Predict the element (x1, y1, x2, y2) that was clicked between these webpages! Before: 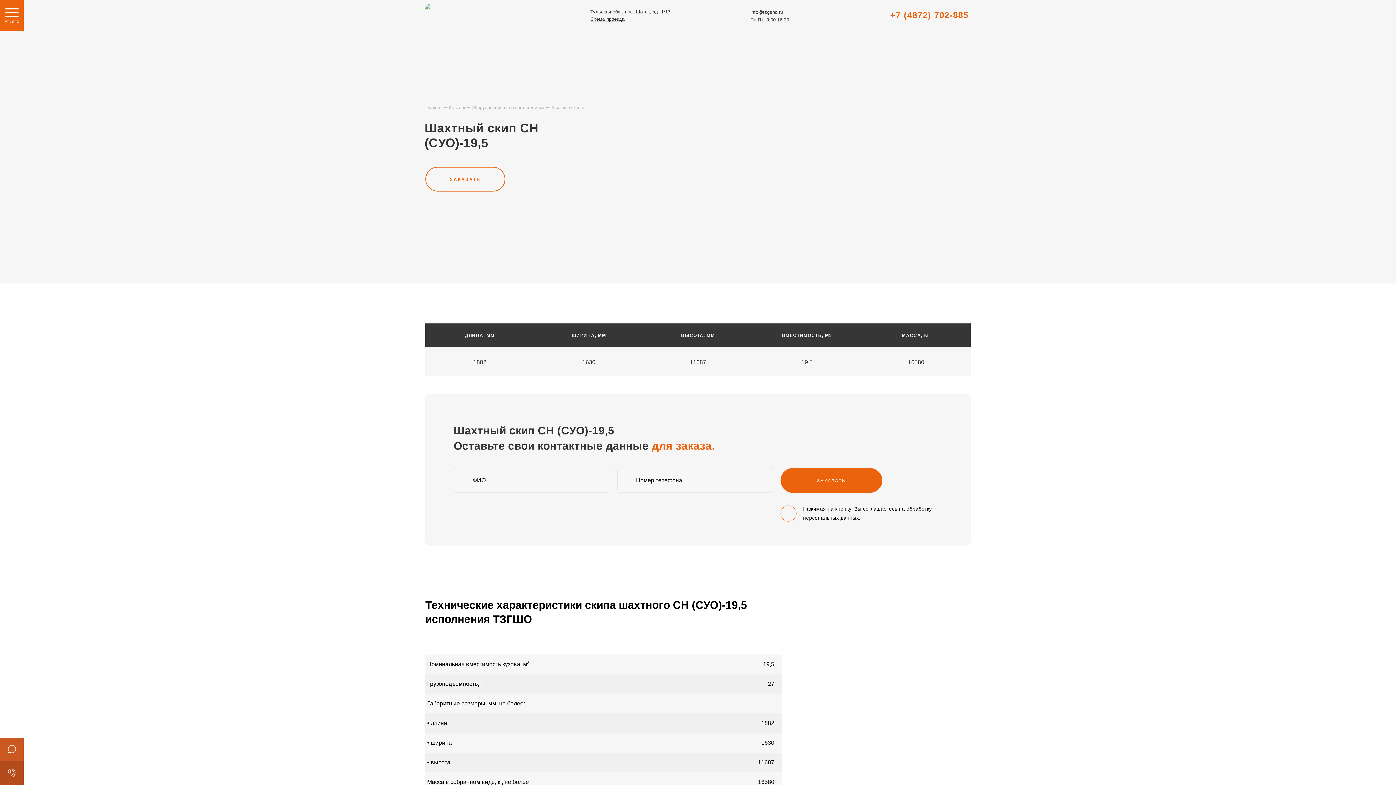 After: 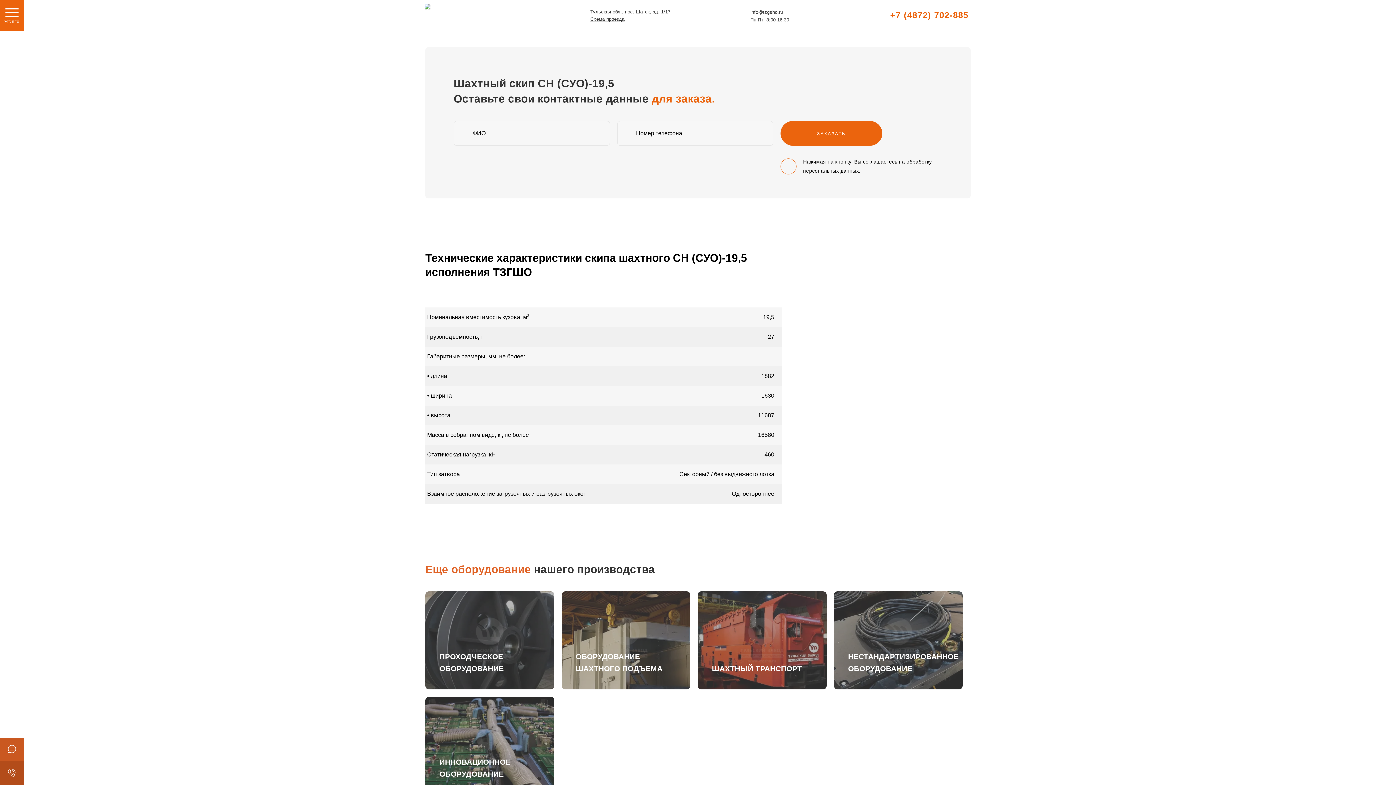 Action: bbox: (425, 166, 505, 191) label: ЗАКАЗАТЬ